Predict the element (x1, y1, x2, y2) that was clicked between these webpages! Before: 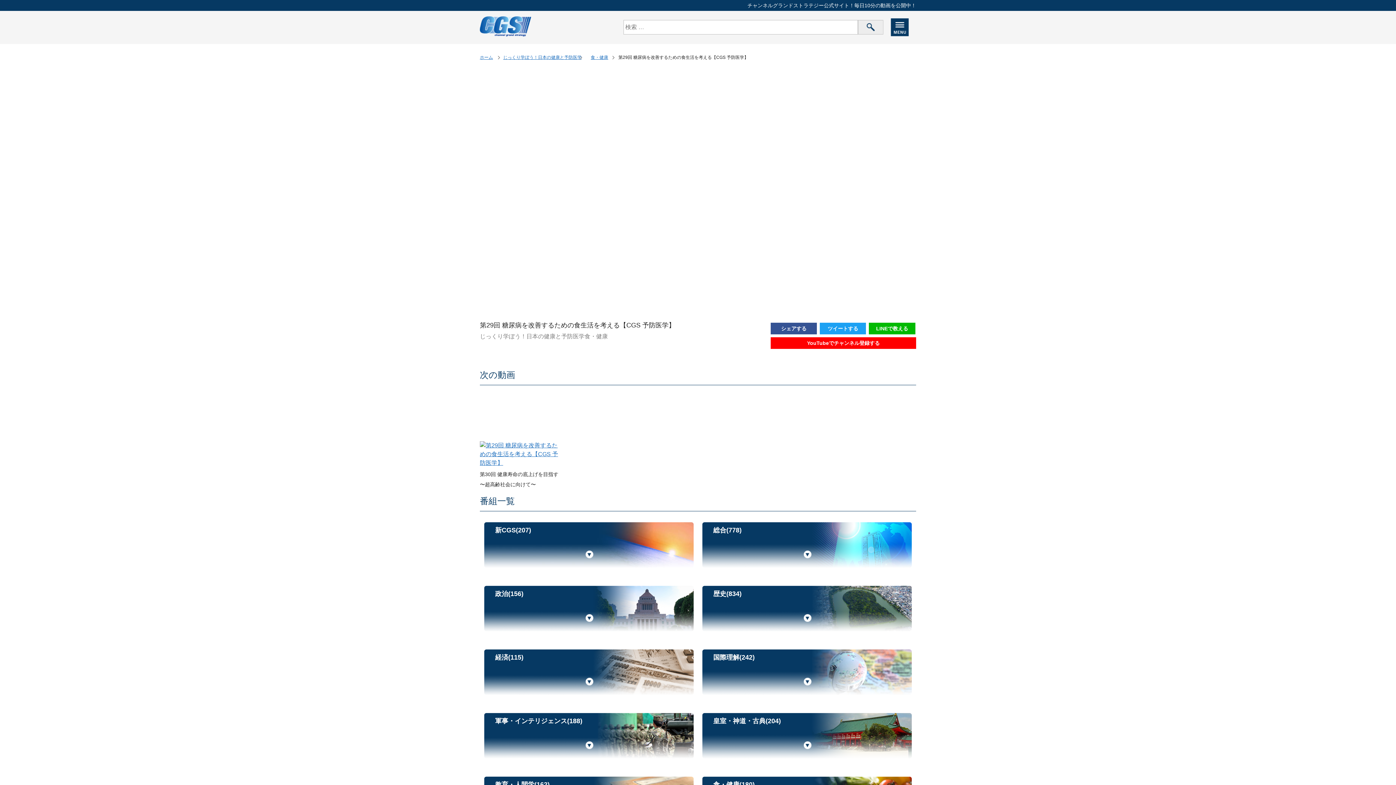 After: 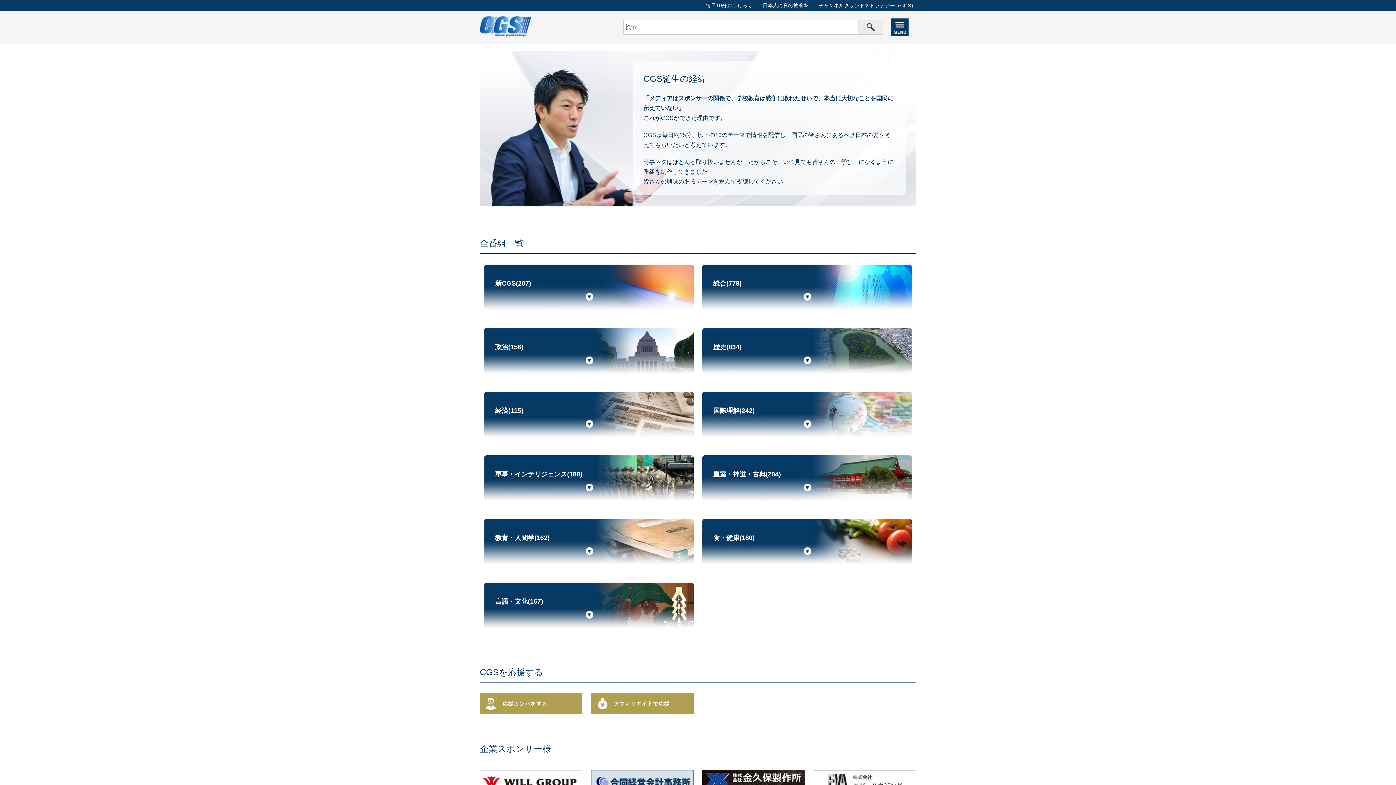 Action: bbox: (480, 54, 502, 60) label: ホーム